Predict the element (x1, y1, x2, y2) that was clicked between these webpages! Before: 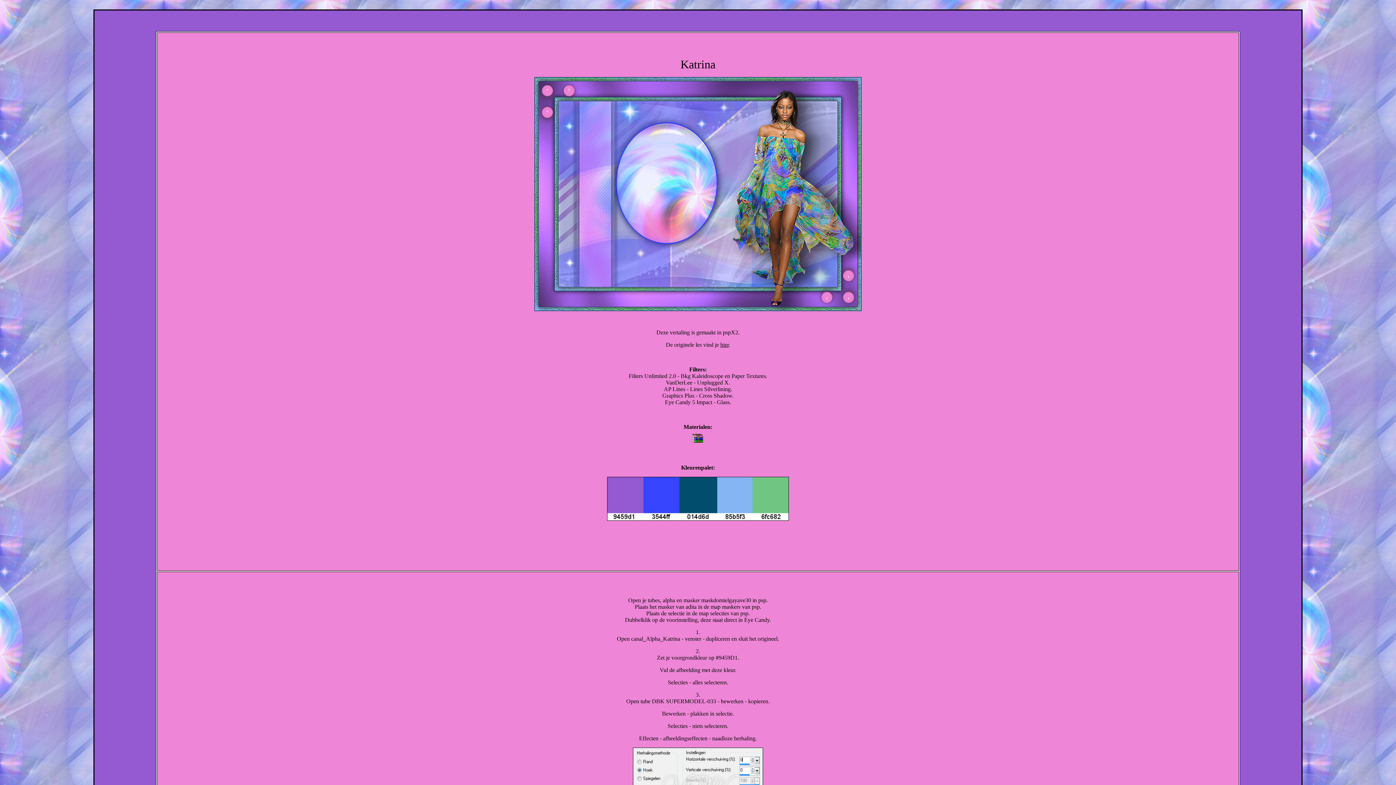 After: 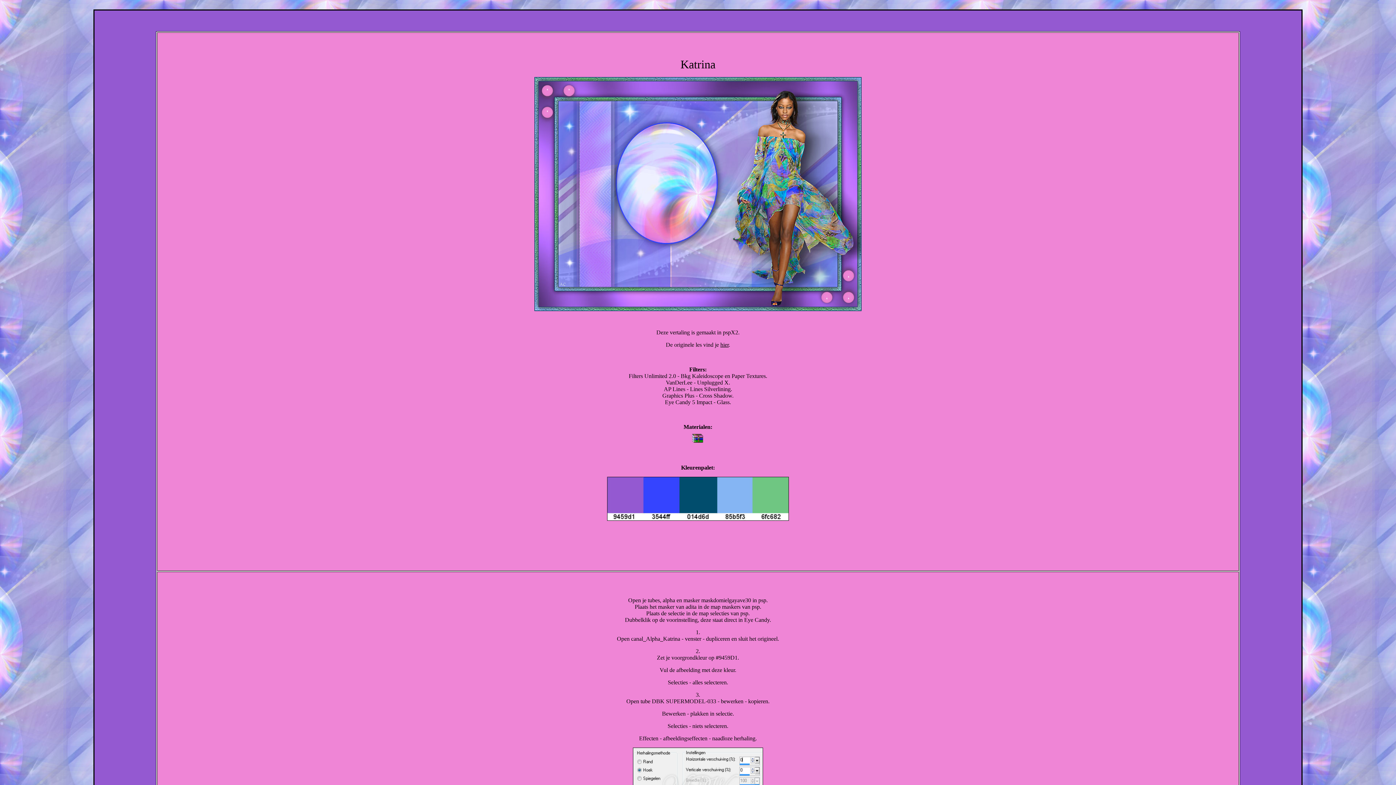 Action: bbox: (690, 441, 706, 447)